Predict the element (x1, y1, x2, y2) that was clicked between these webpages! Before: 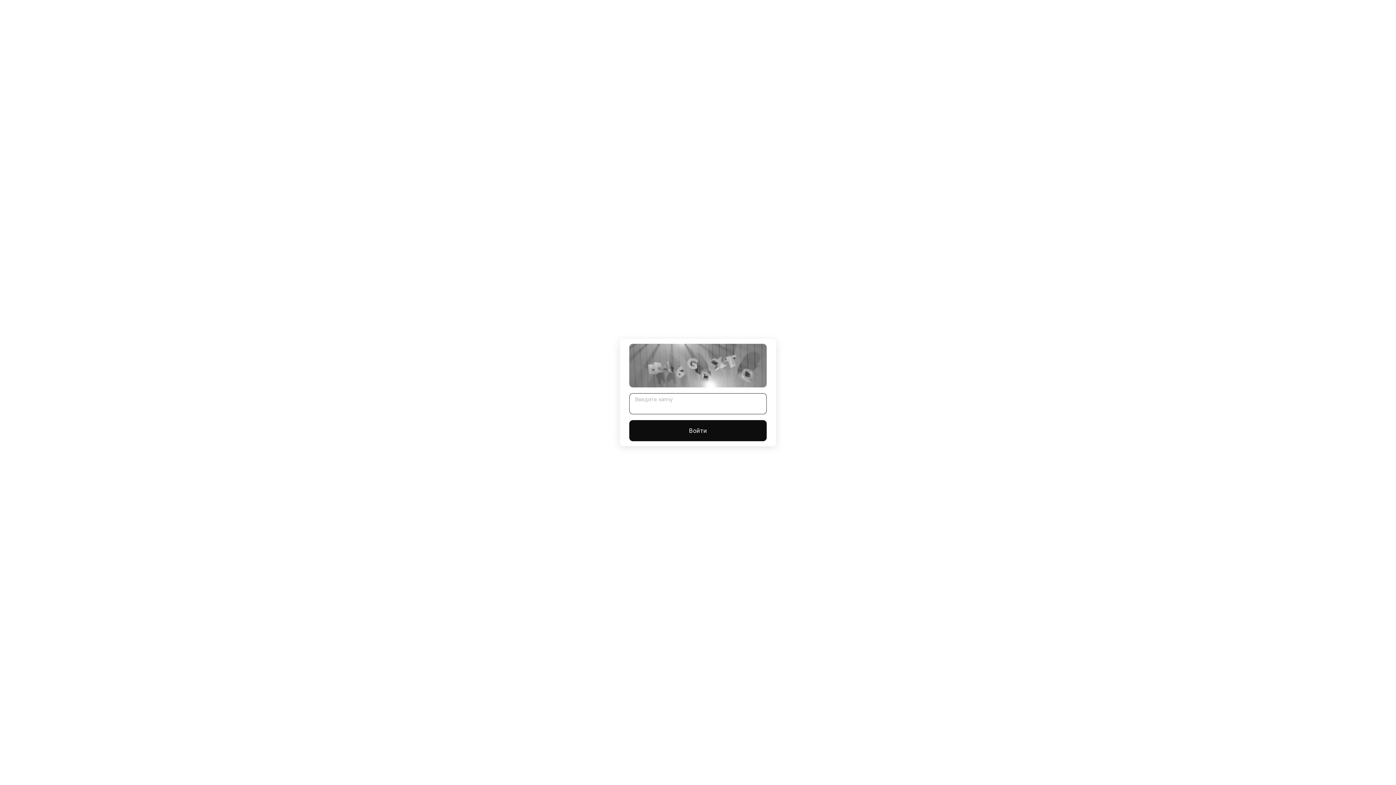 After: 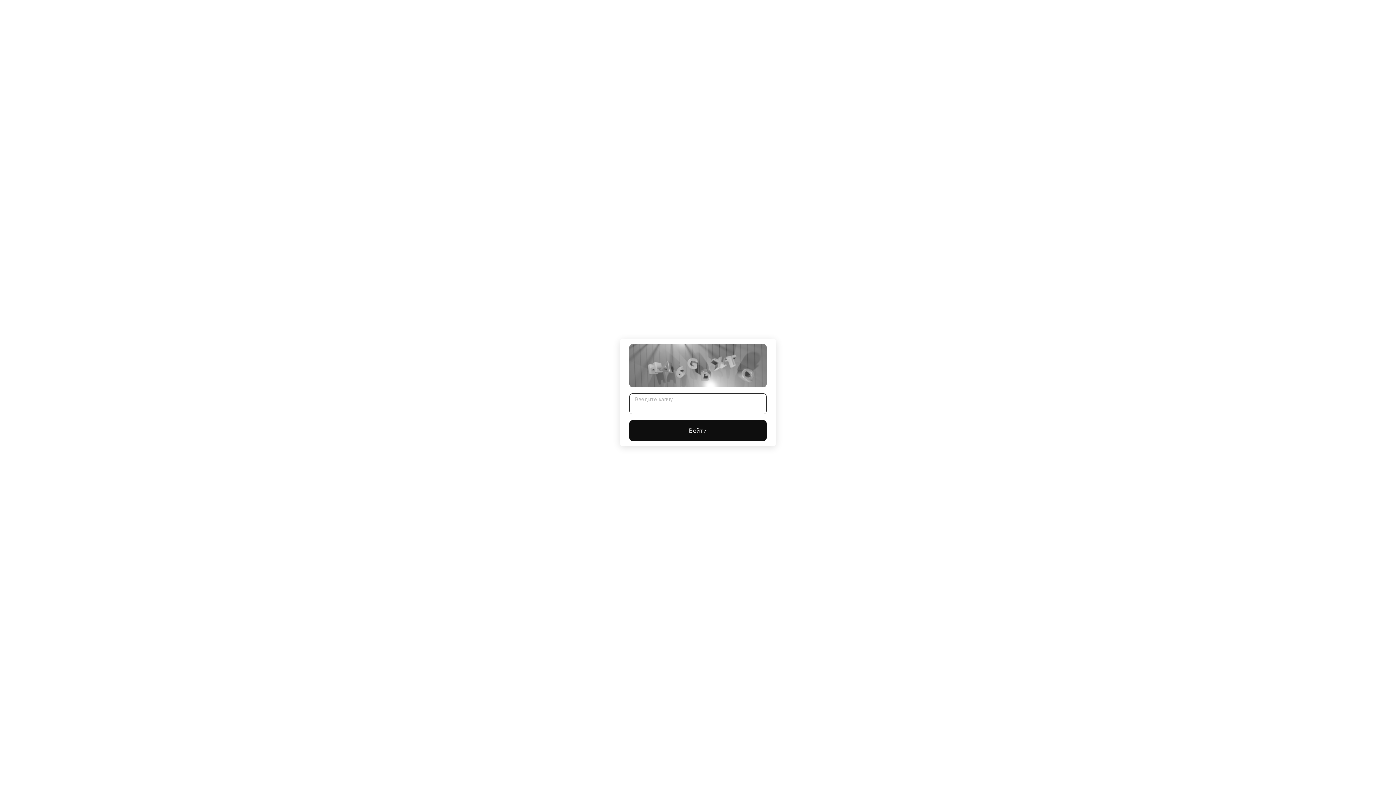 Action: label: Войти bbox: (629, 420, 766, 441)